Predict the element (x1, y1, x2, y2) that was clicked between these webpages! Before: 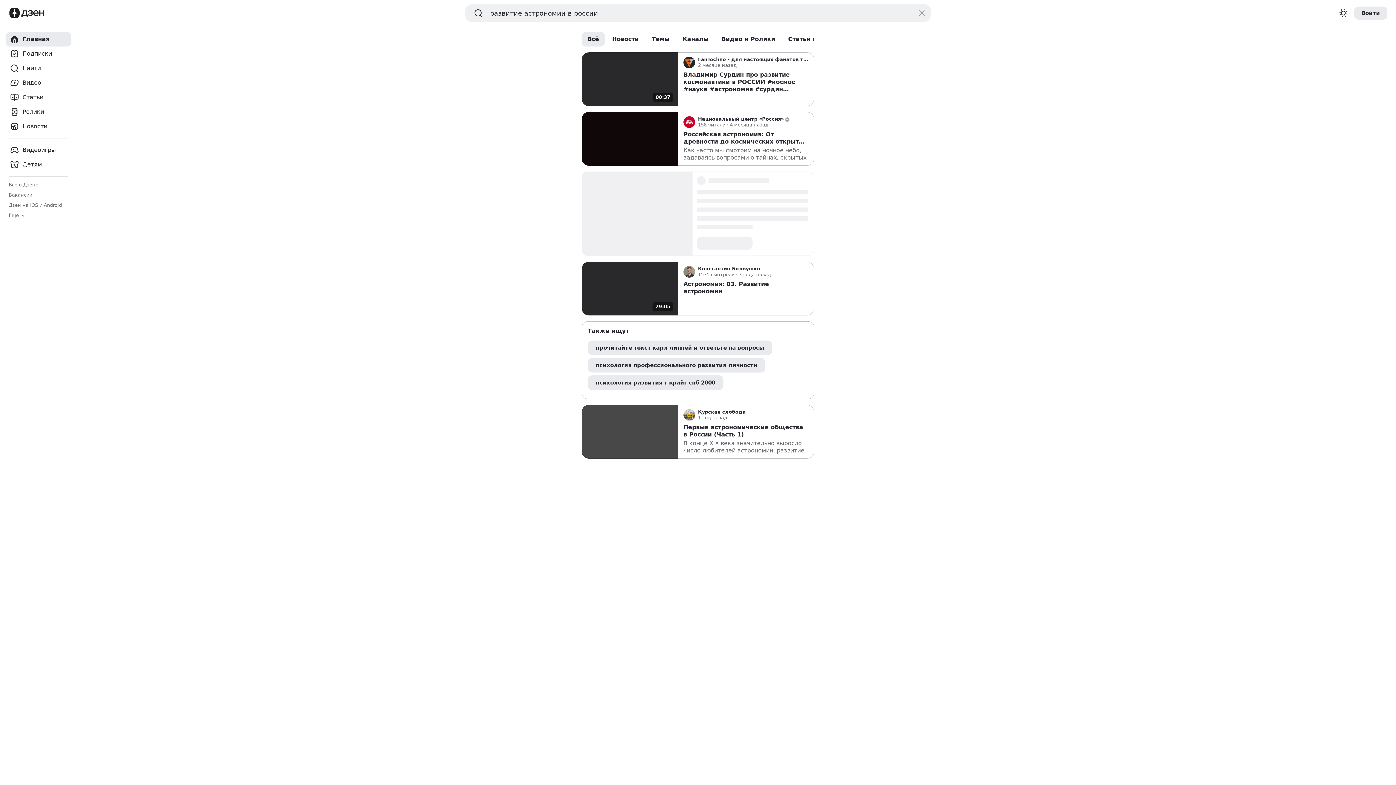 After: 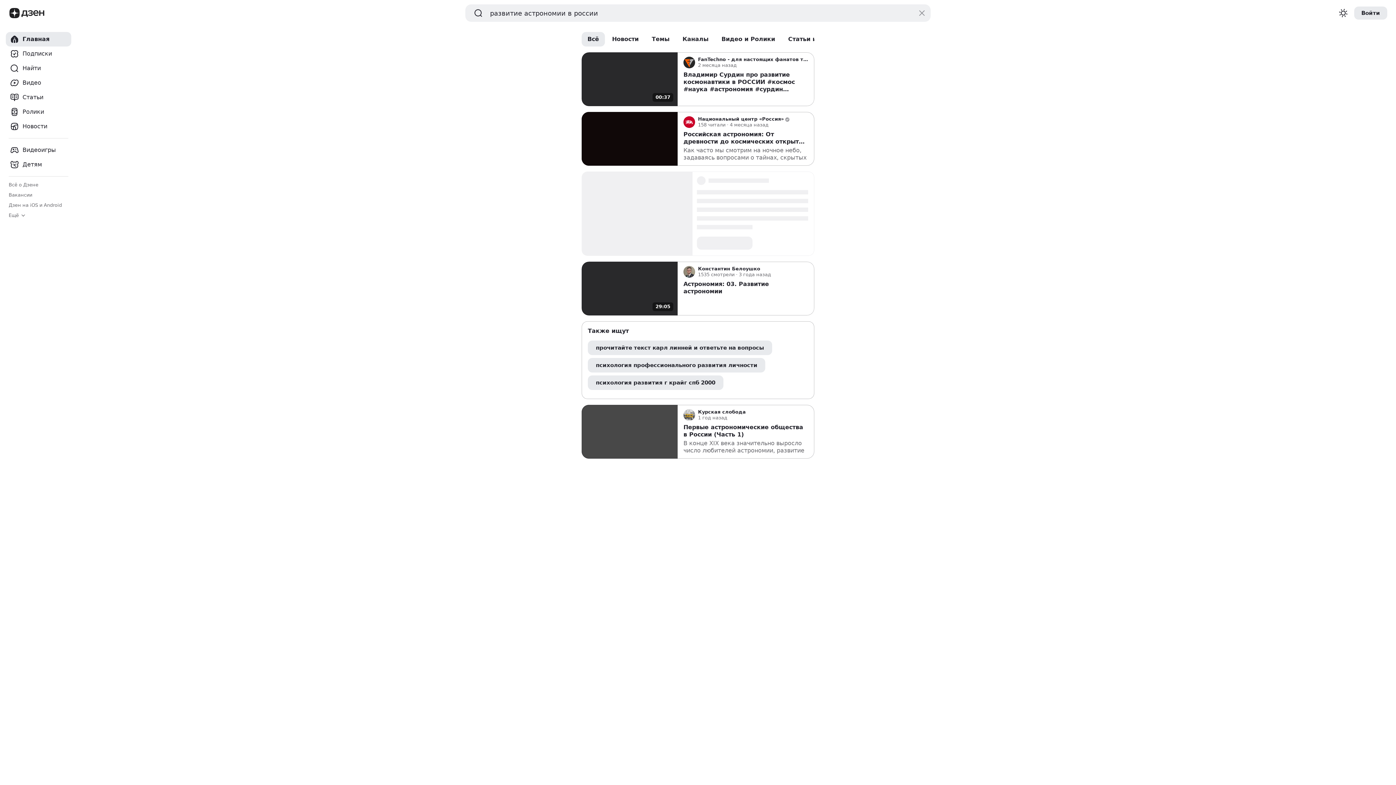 Action: label: Три точки bbox: (801, 408, 814, 422)